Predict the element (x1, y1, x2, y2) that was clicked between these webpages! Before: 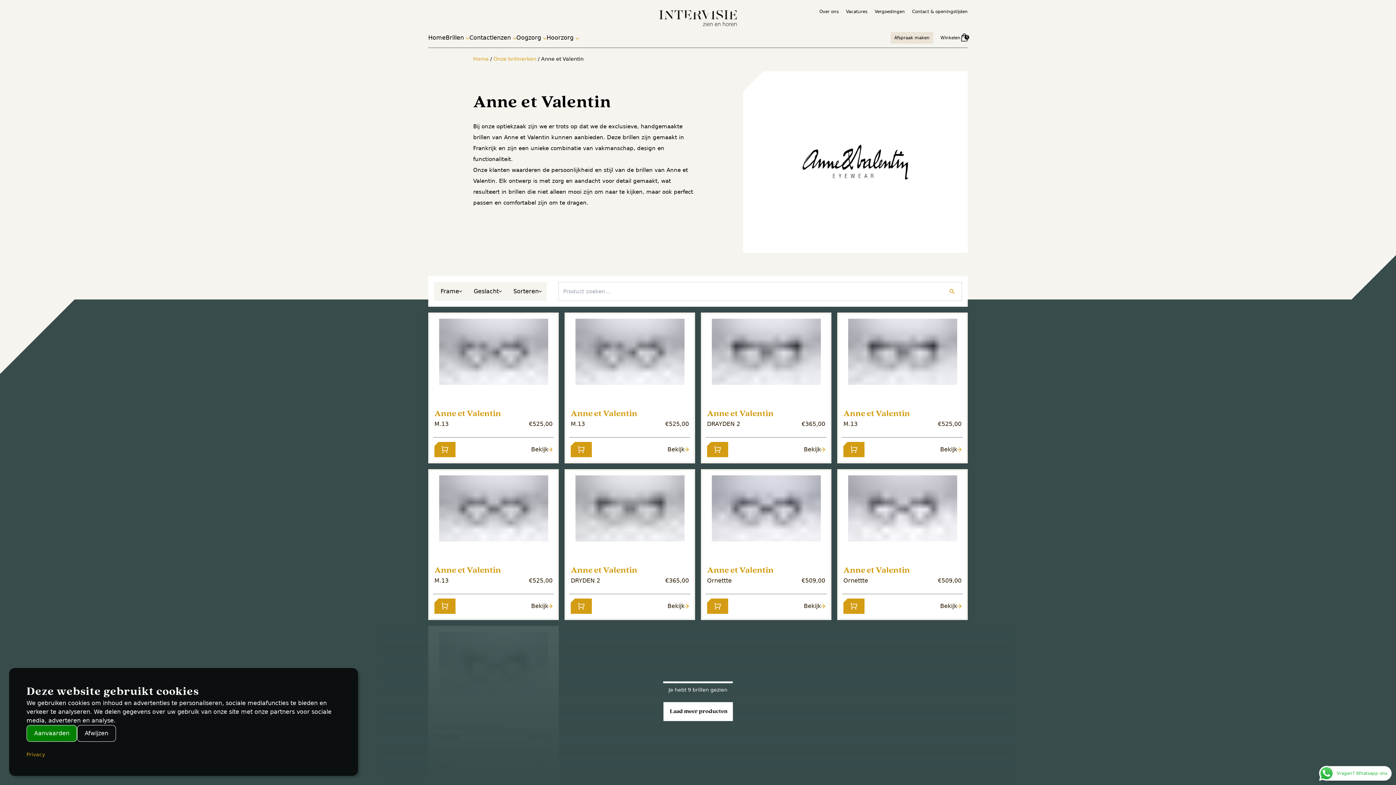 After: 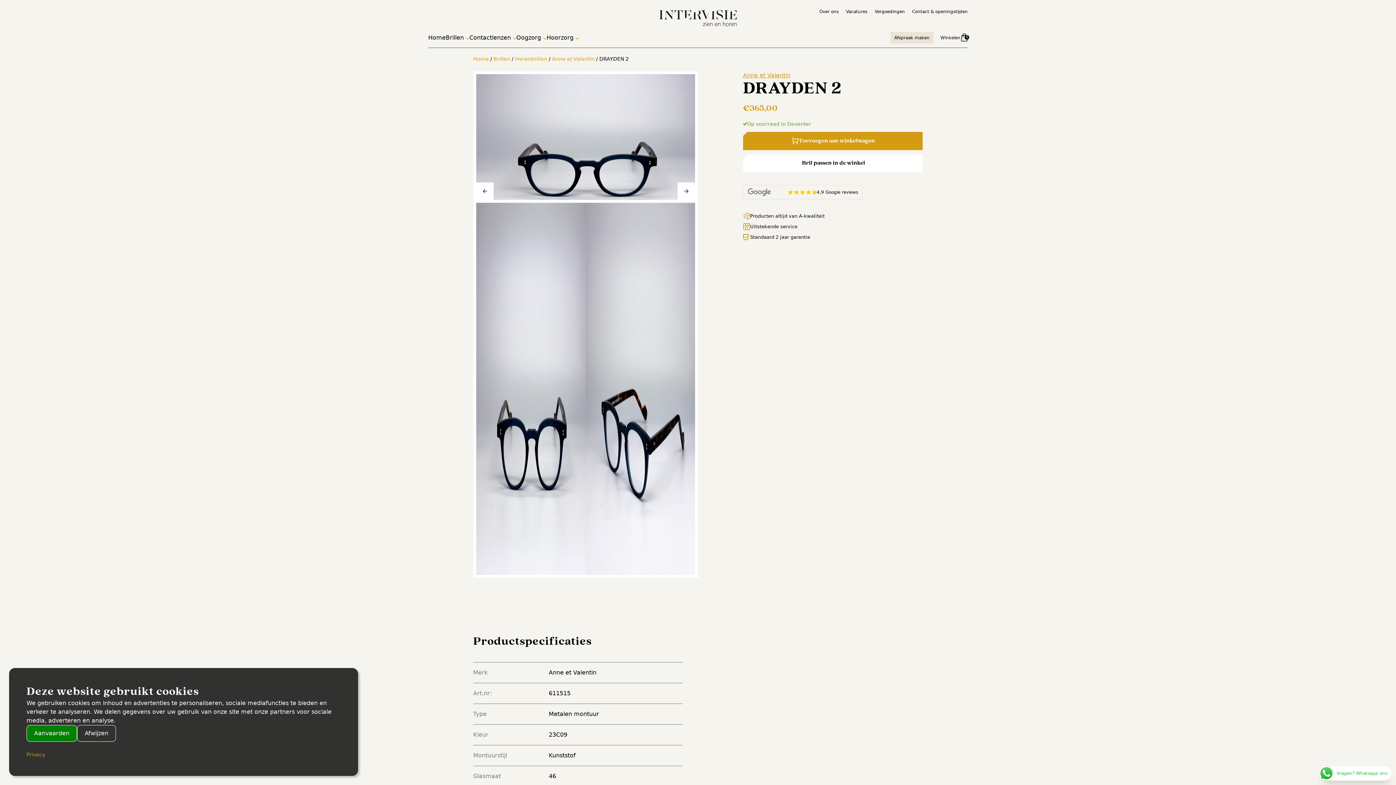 Action: bbox: (702, 314, 829, 389)